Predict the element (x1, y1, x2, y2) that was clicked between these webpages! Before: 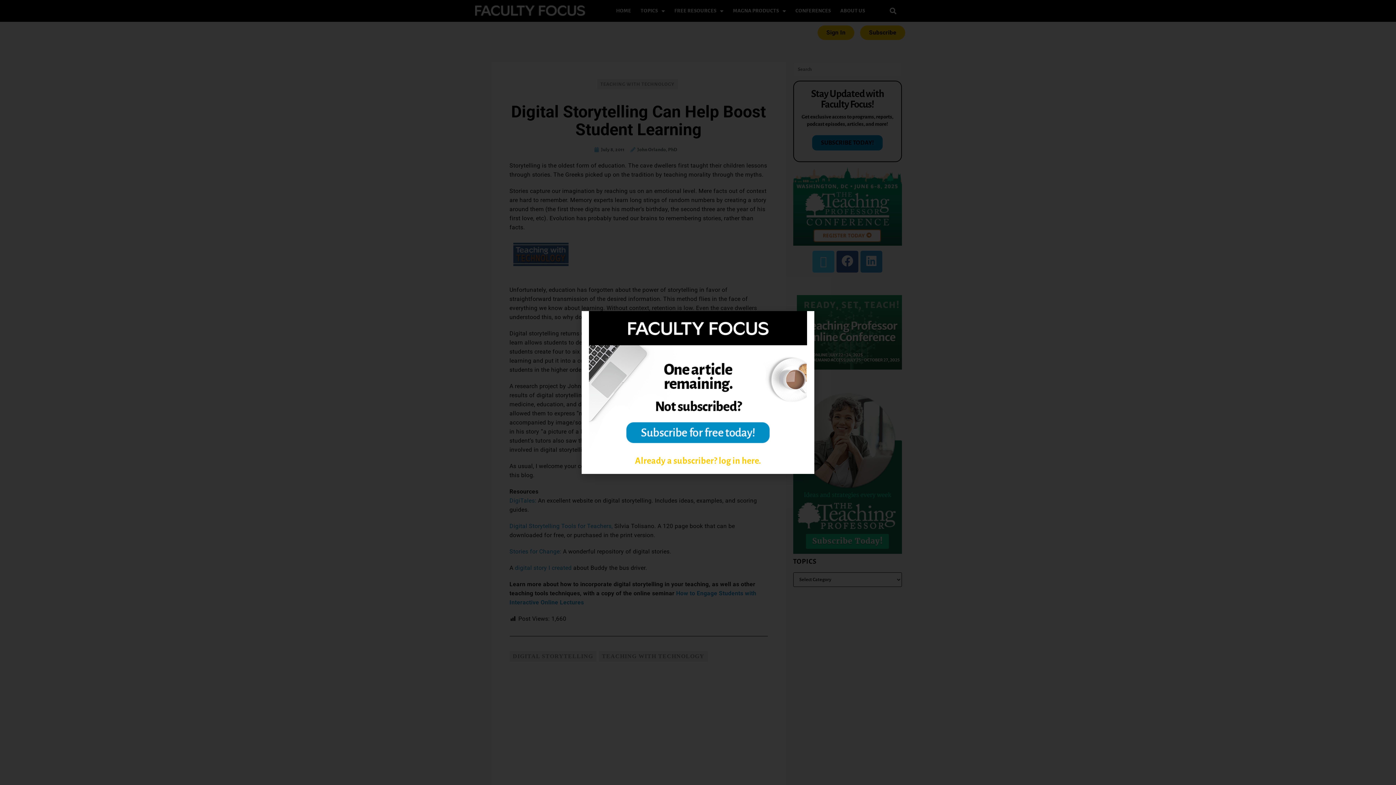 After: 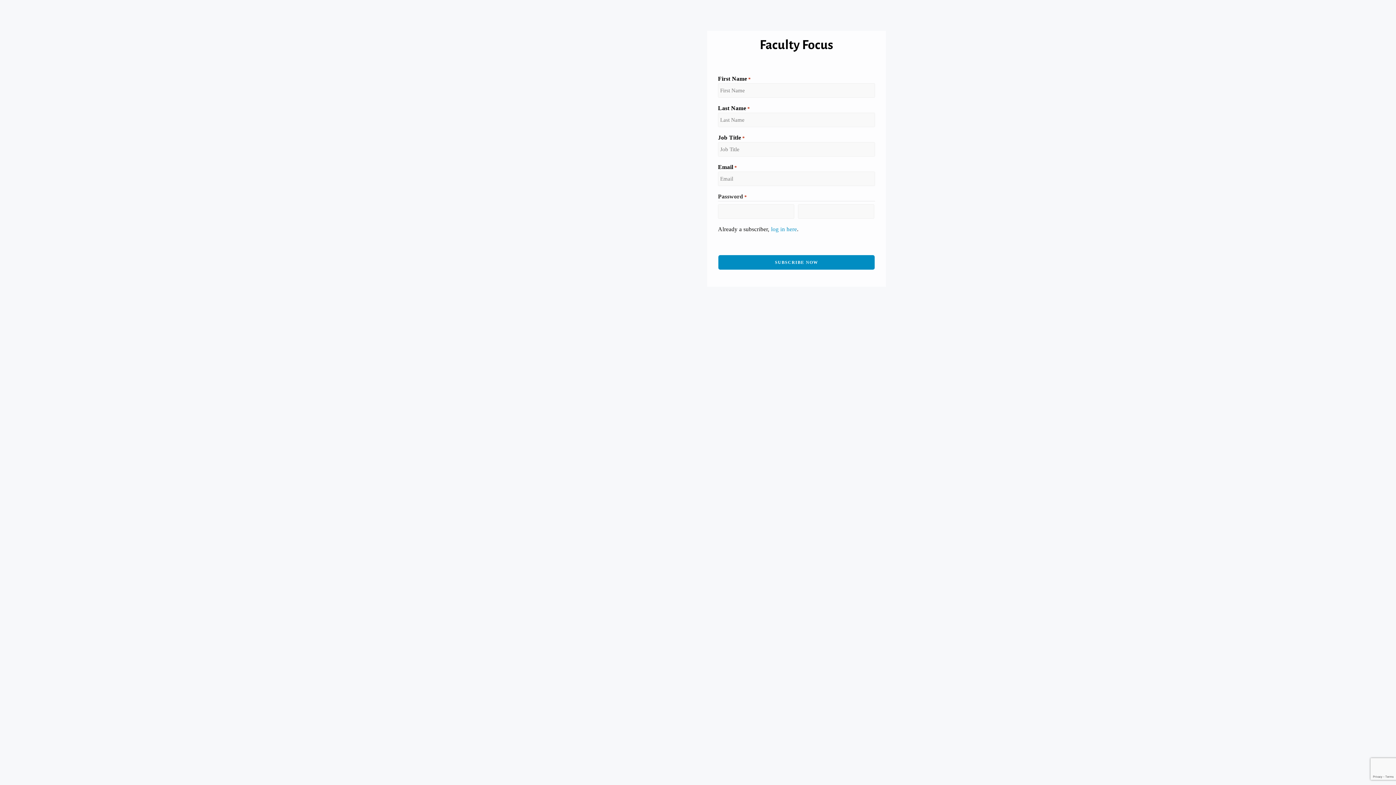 Action: bbox: (589, 311, 807, 448)